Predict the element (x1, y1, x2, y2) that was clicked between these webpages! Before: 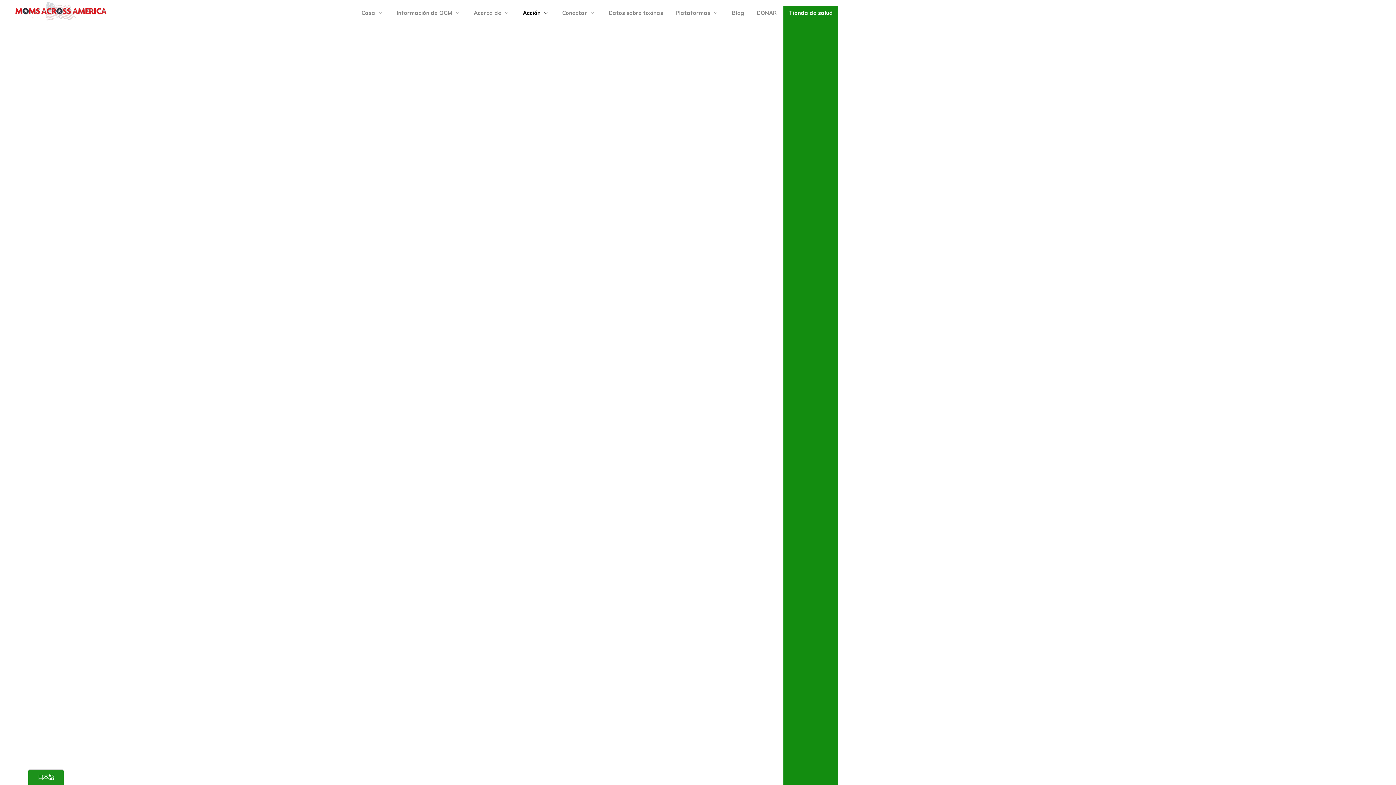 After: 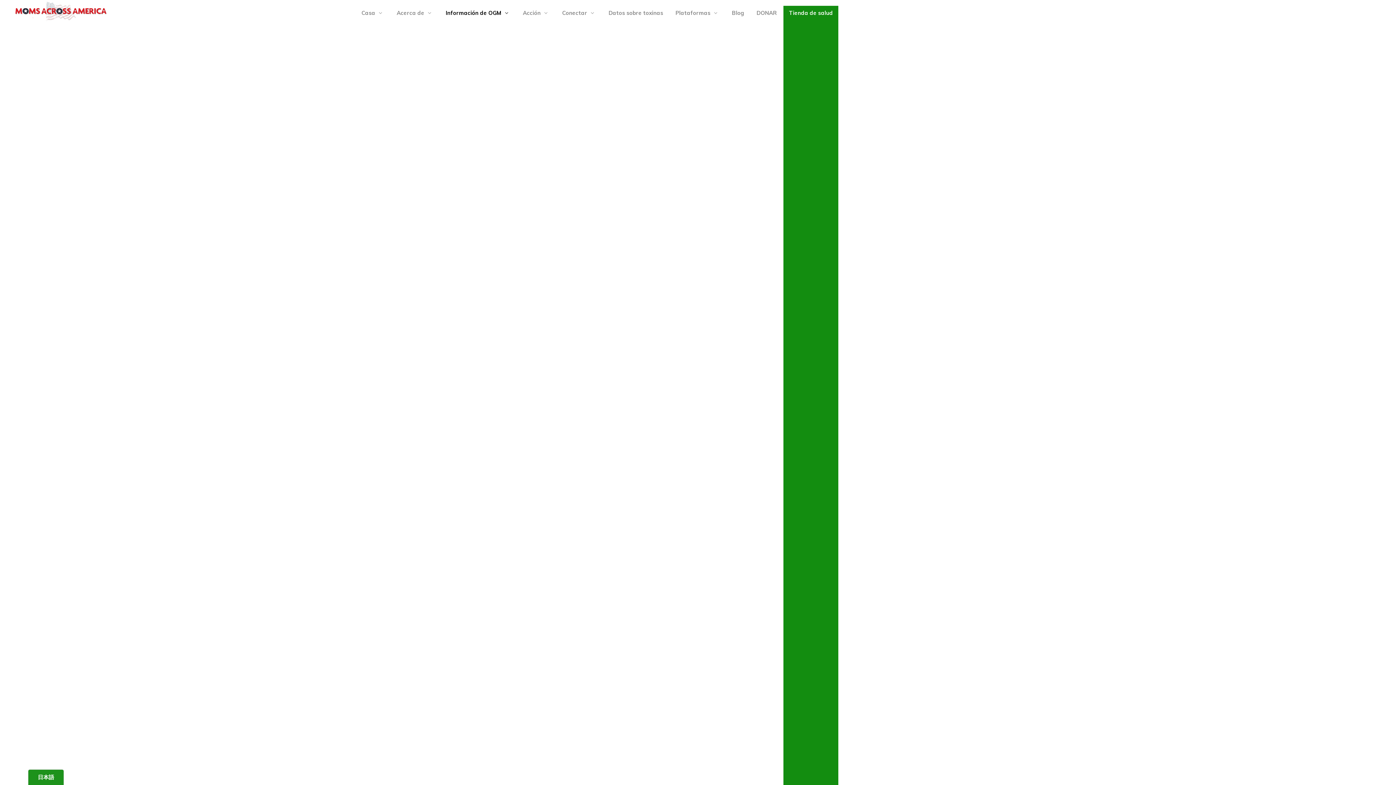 Action: bbox: (391, 5, 466, 791) label: Información de OGM 